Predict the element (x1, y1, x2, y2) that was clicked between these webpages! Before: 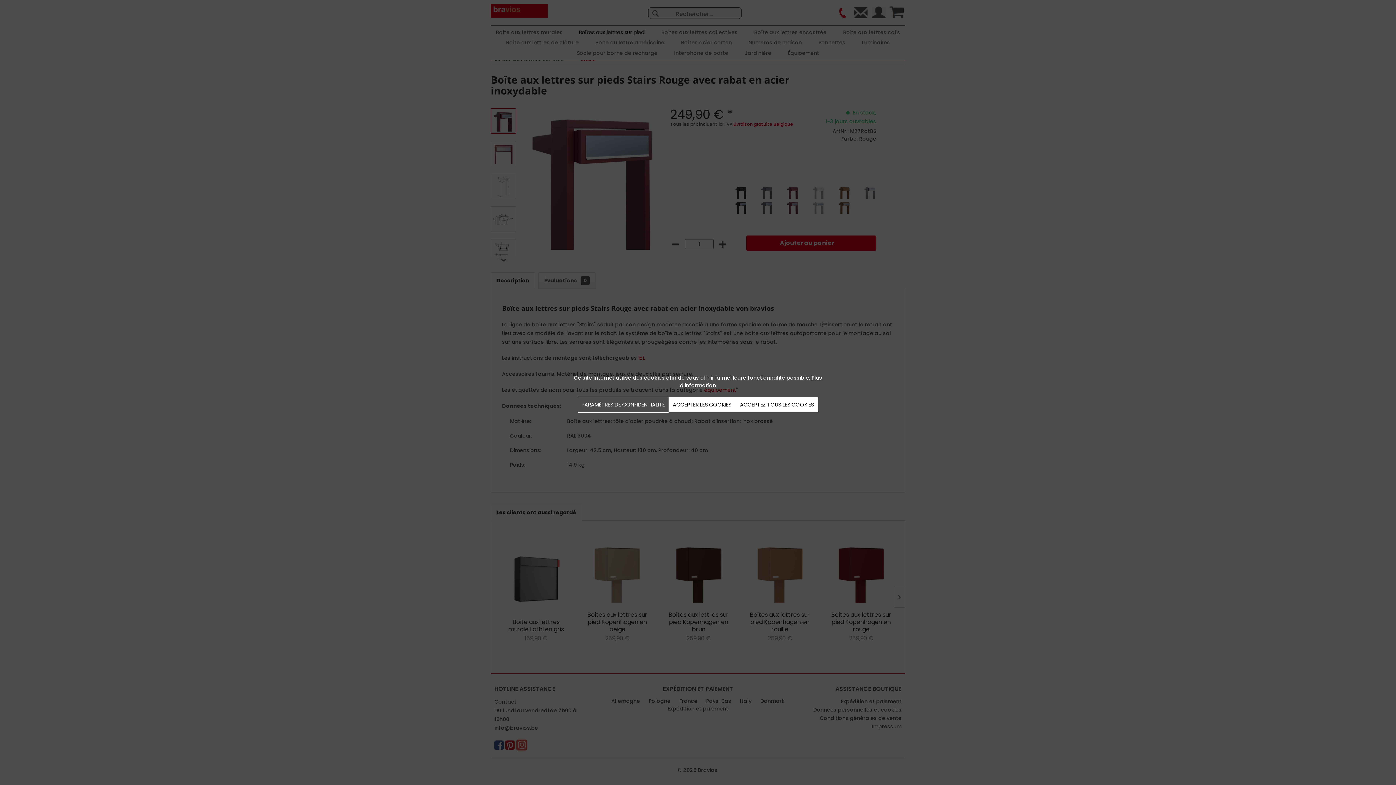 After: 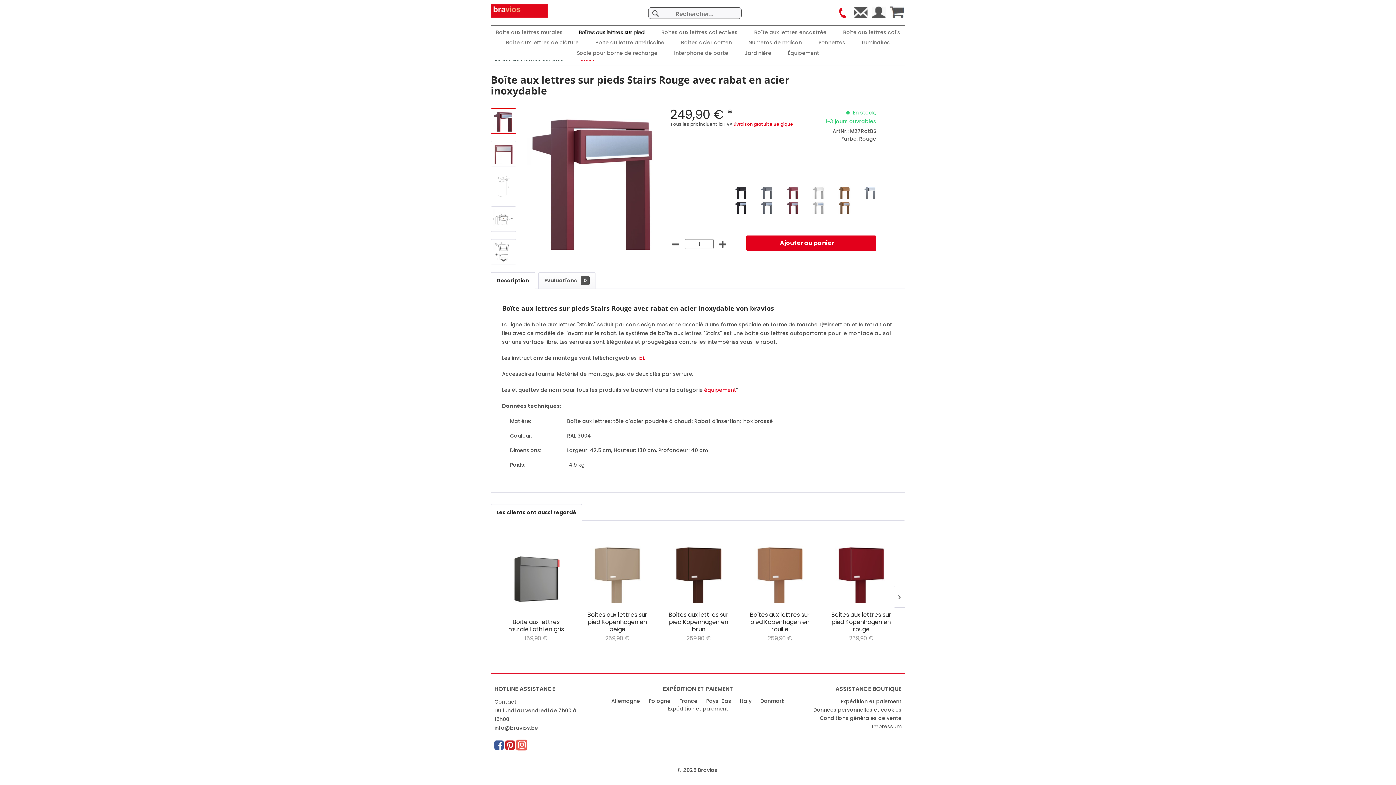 Action: label: ACCEPTER LES COOKIES bbox: (668, 397, 735, 412)